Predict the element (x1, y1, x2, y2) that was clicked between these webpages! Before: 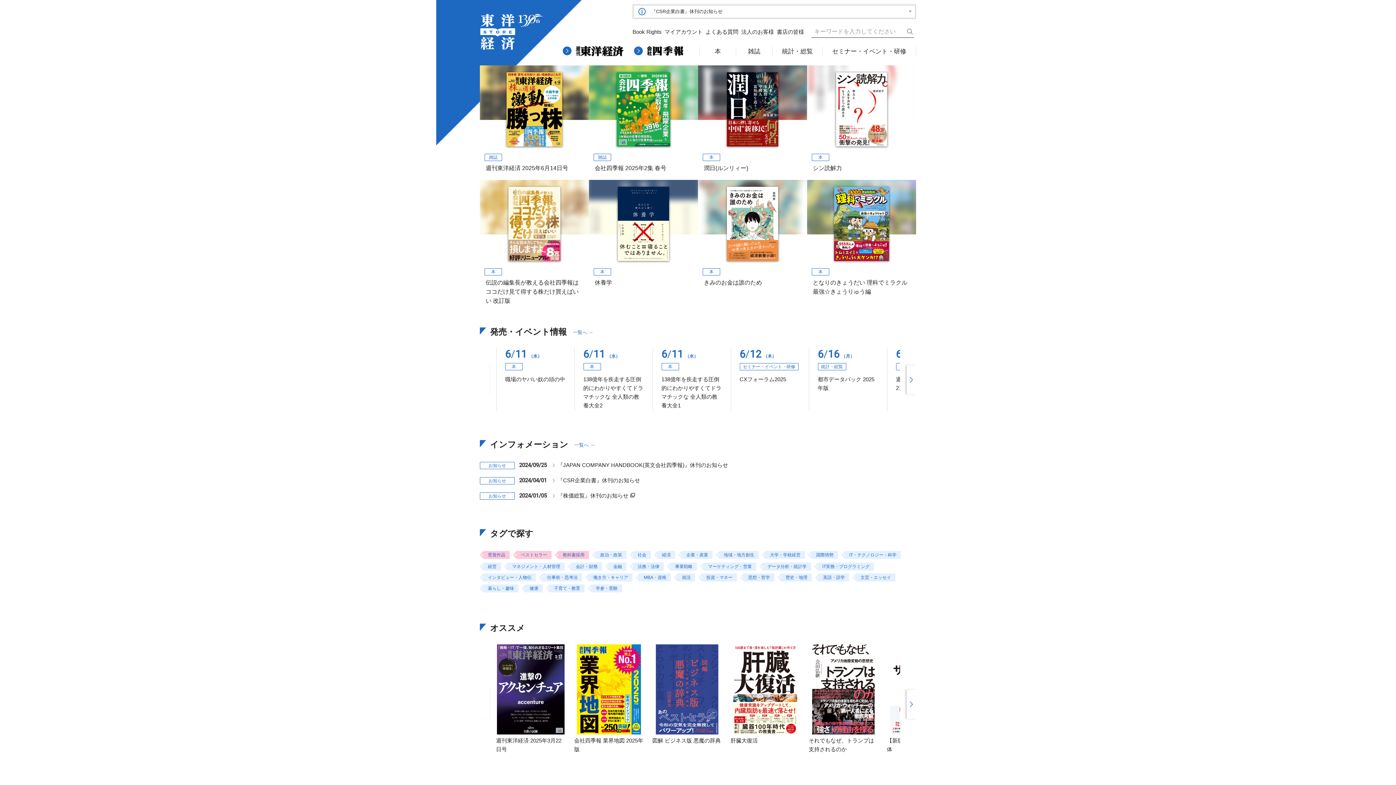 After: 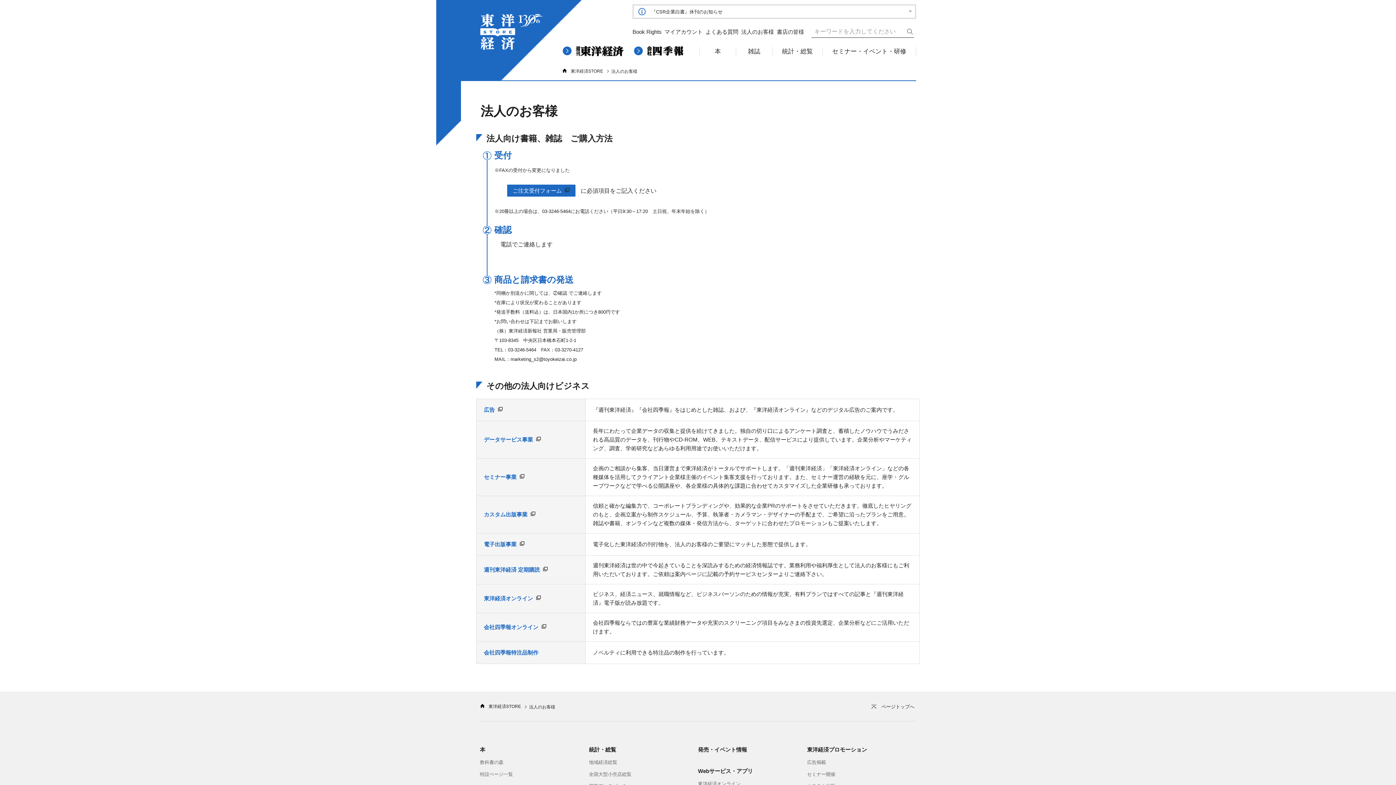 Action: label: 法人のお客様 bbox: (741, 28, 774, 34)